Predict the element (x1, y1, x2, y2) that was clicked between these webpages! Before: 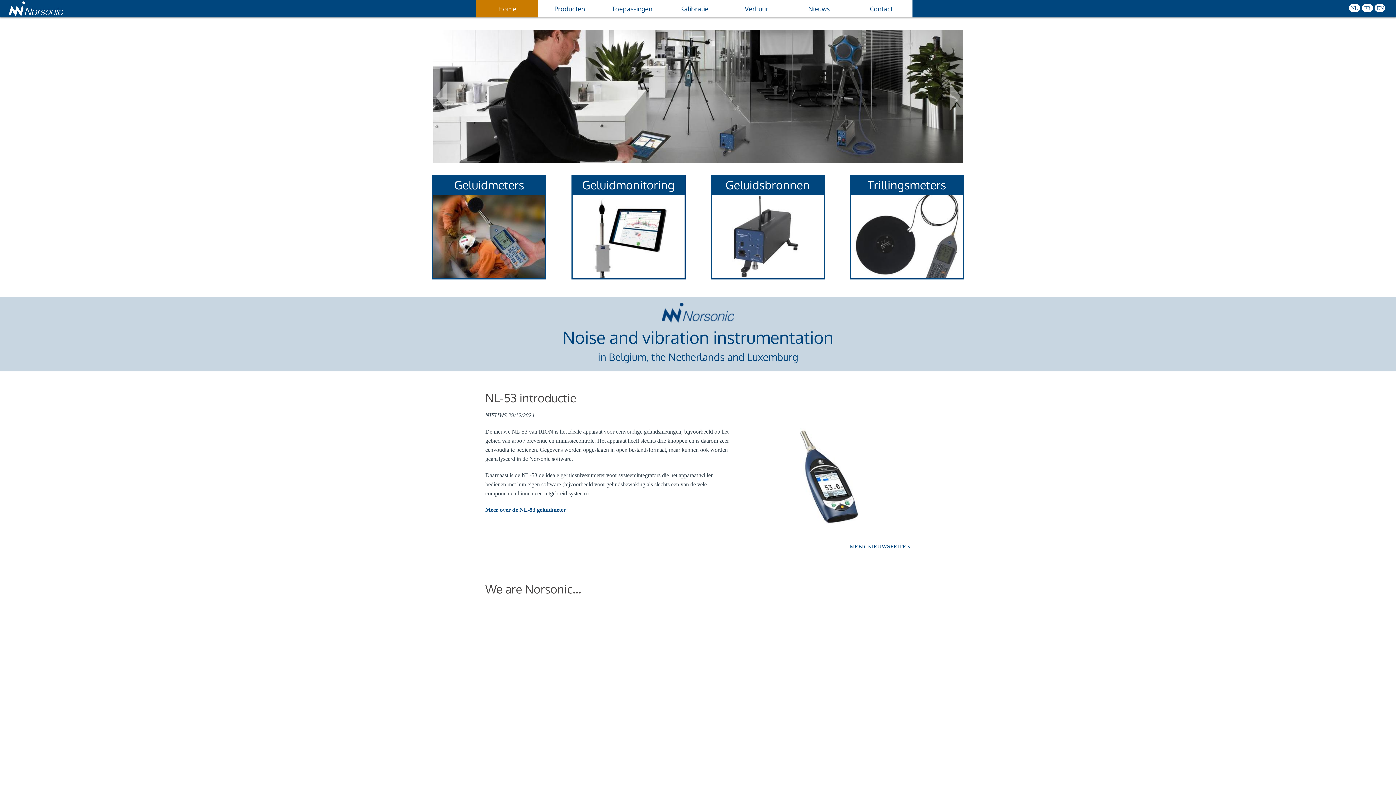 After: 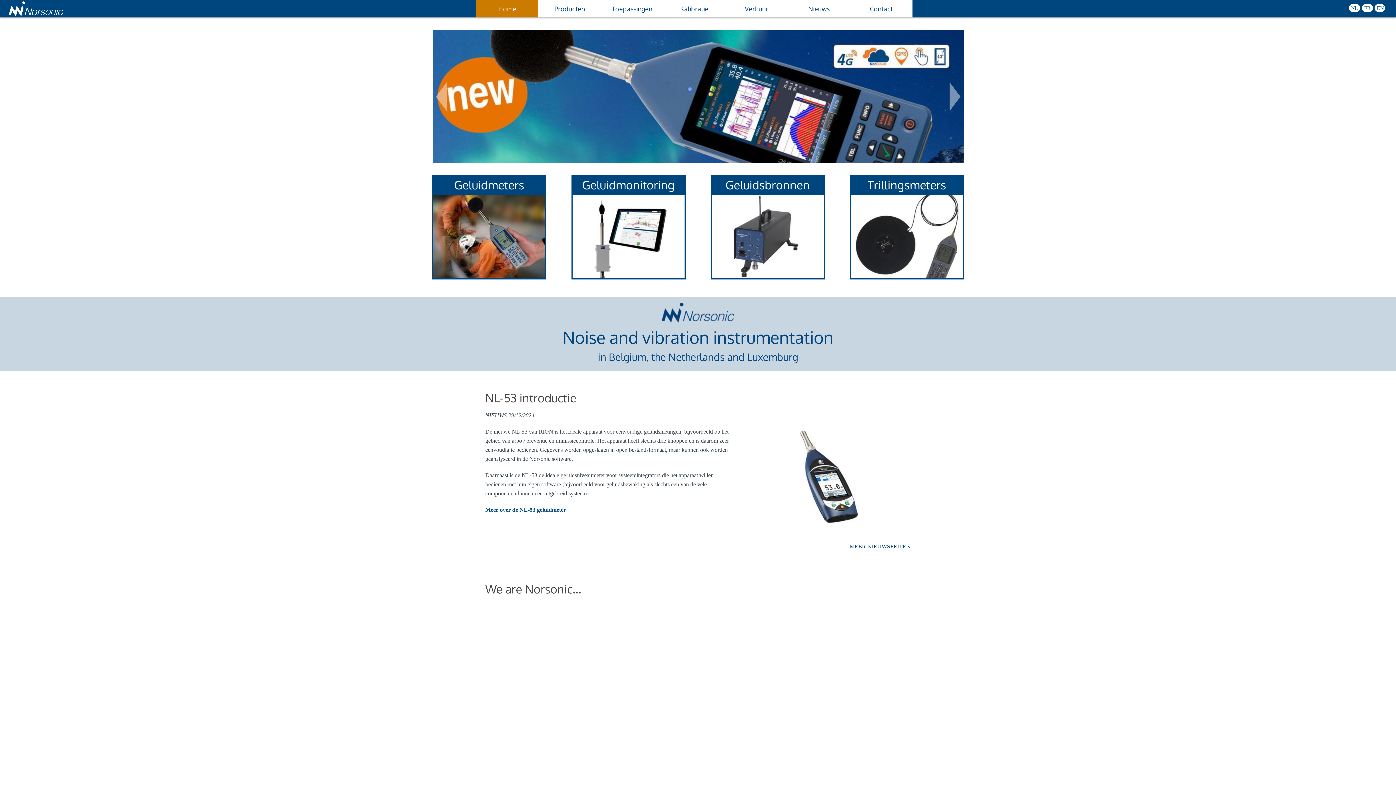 Action: bbox: (476, 0, 538, 17) label: Home